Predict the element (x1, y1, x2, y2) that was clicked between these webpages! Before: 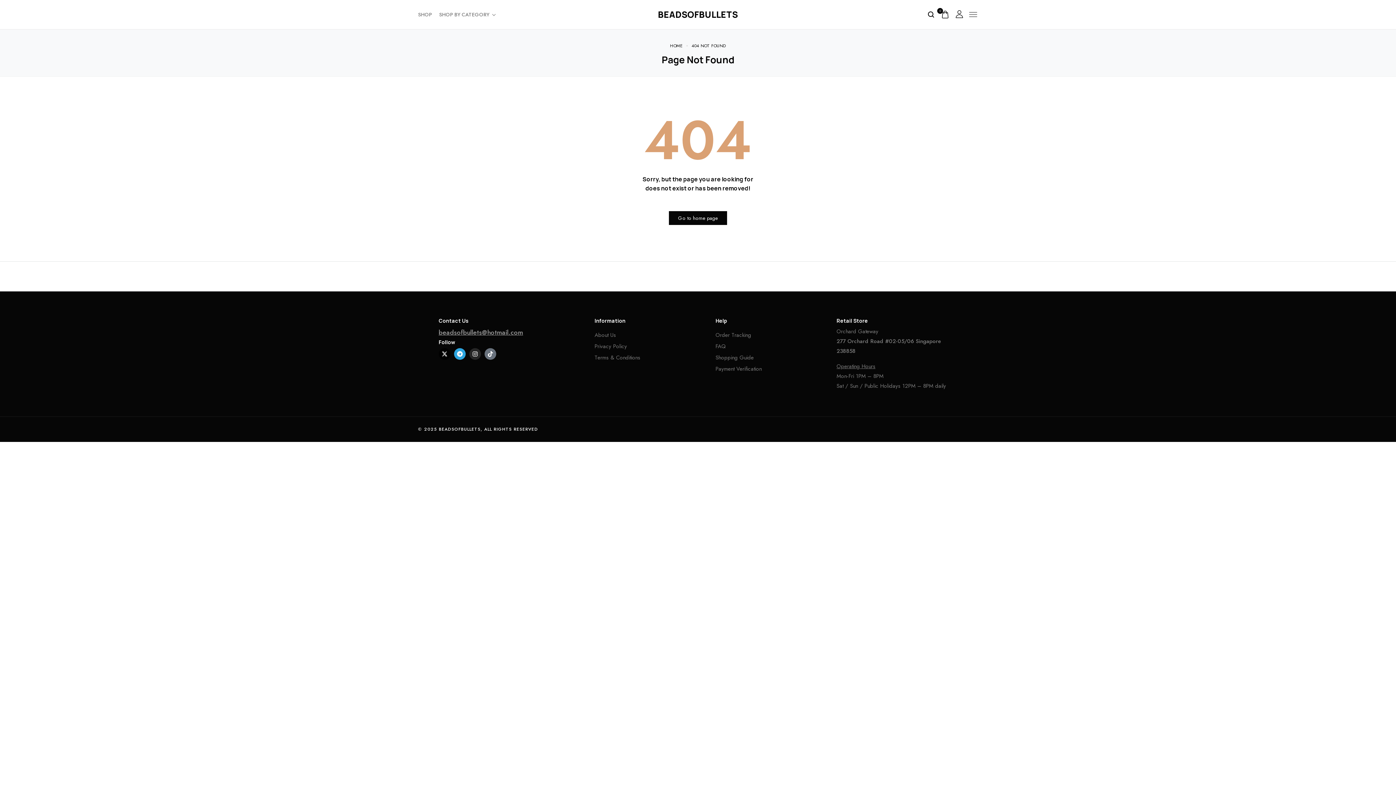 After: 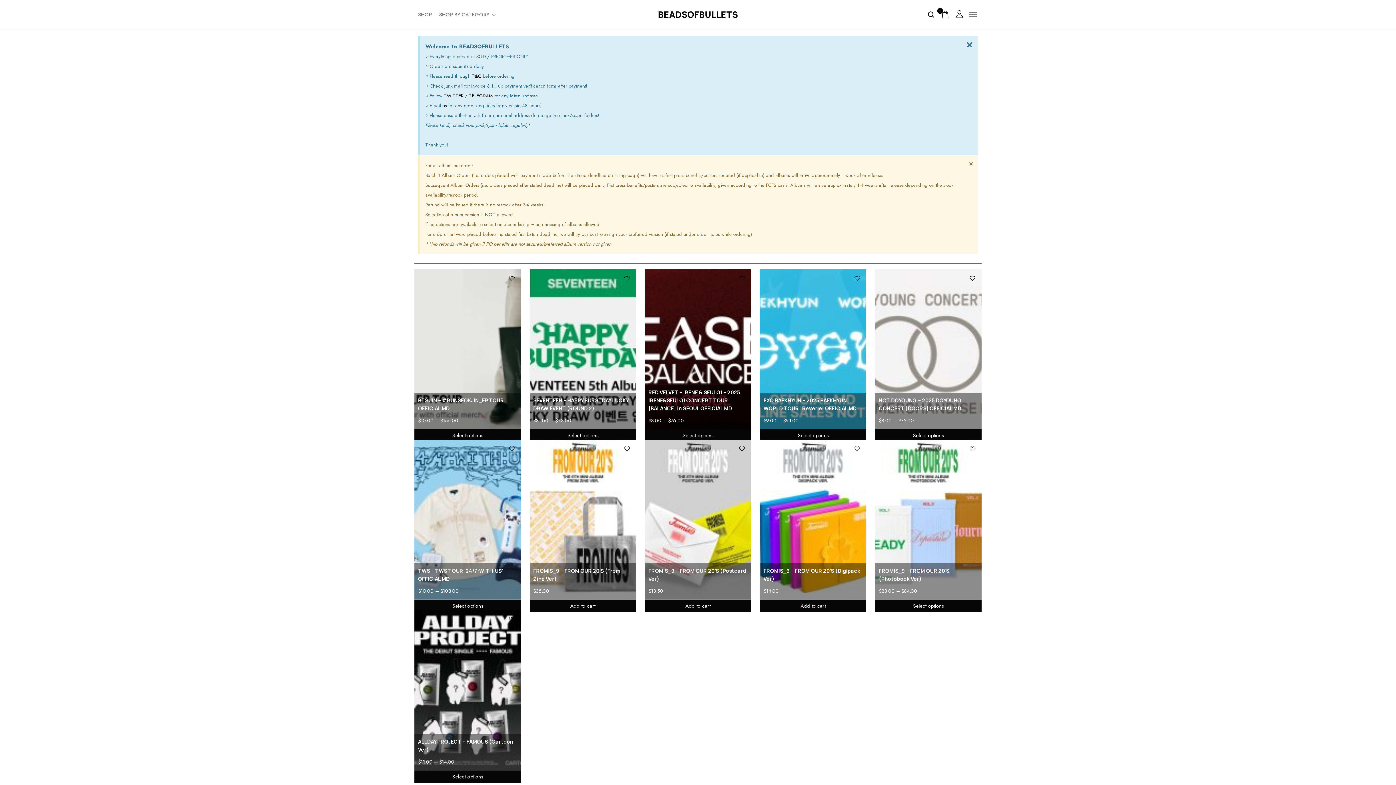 Action: bbox: (658, 10, 738, 18) label: logo image